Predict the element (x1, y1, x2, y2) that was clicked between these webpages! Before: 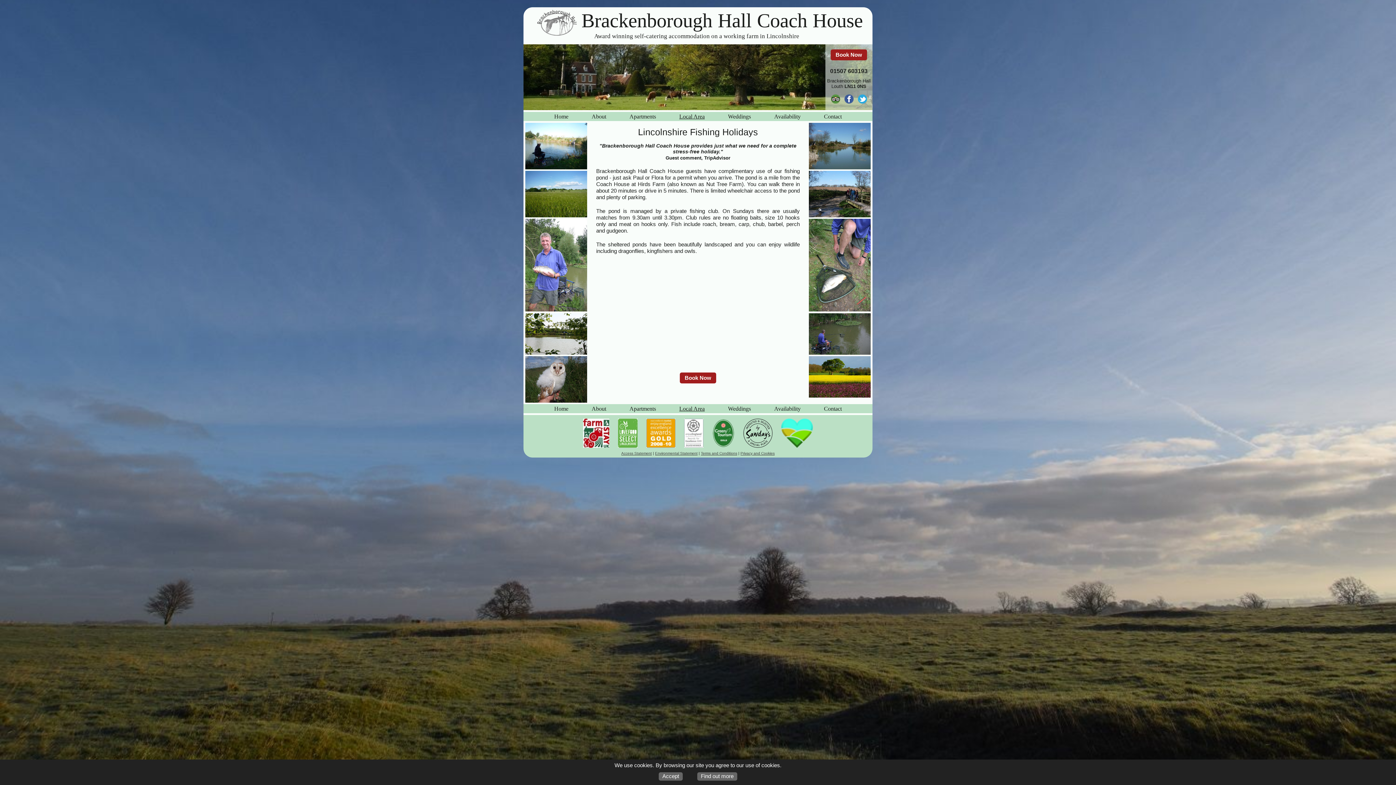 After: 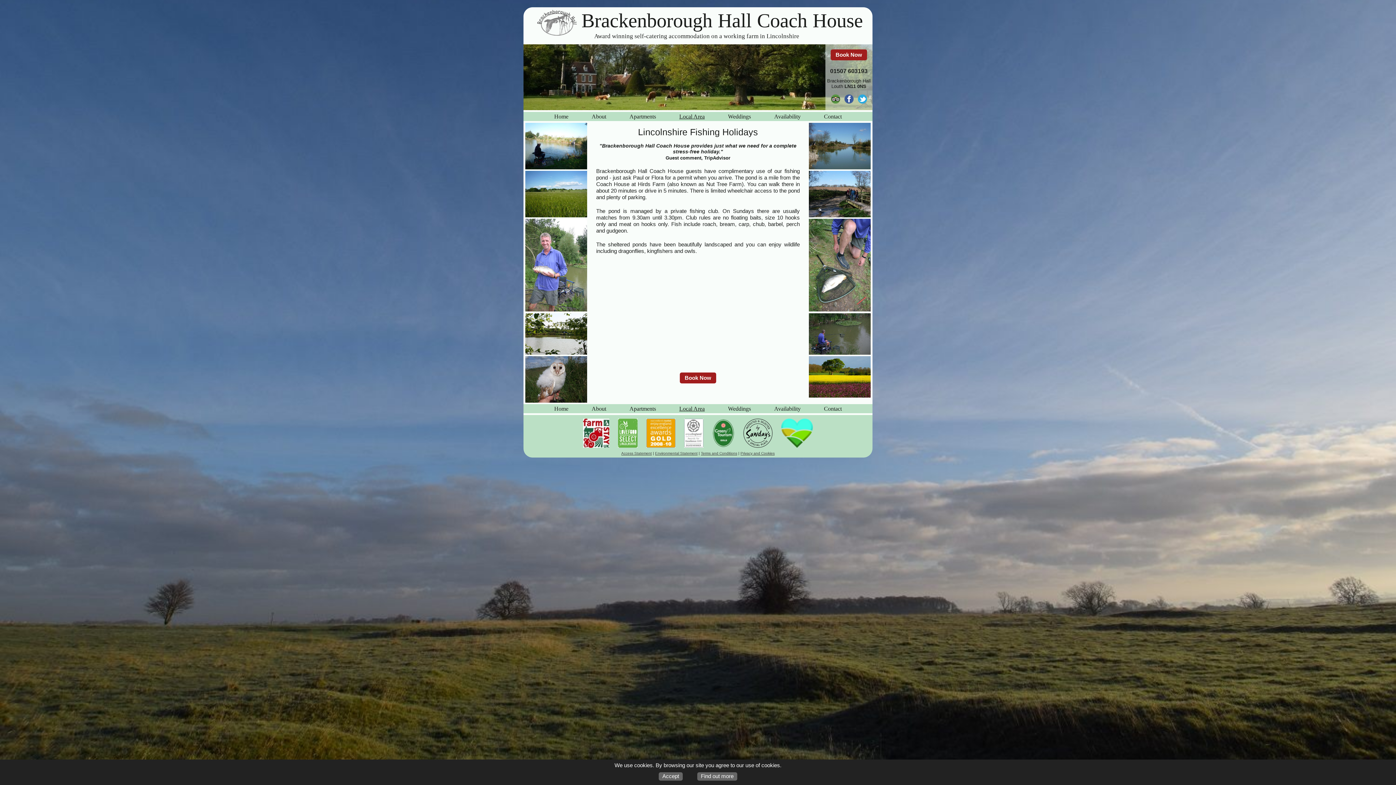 Action: bbox: (856, 98, 868, 103)